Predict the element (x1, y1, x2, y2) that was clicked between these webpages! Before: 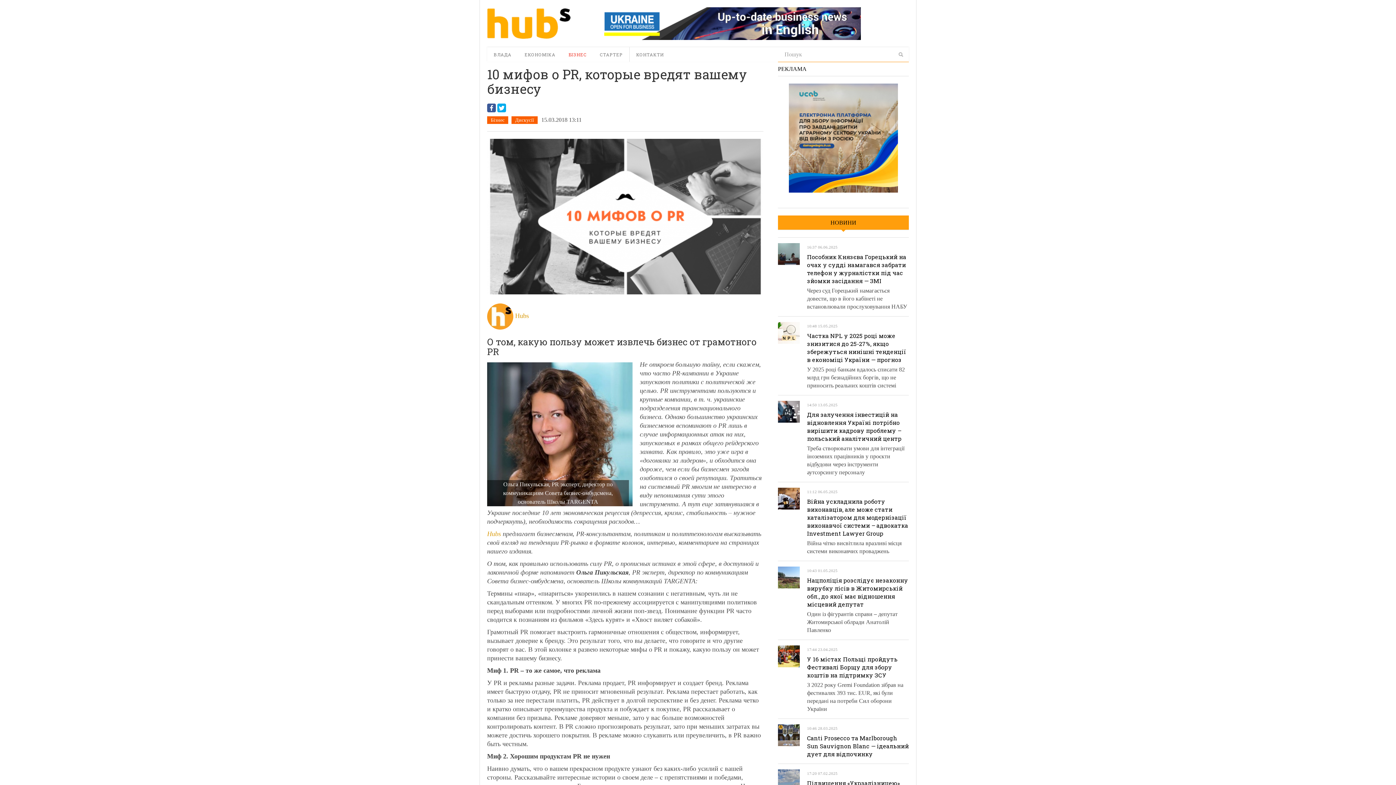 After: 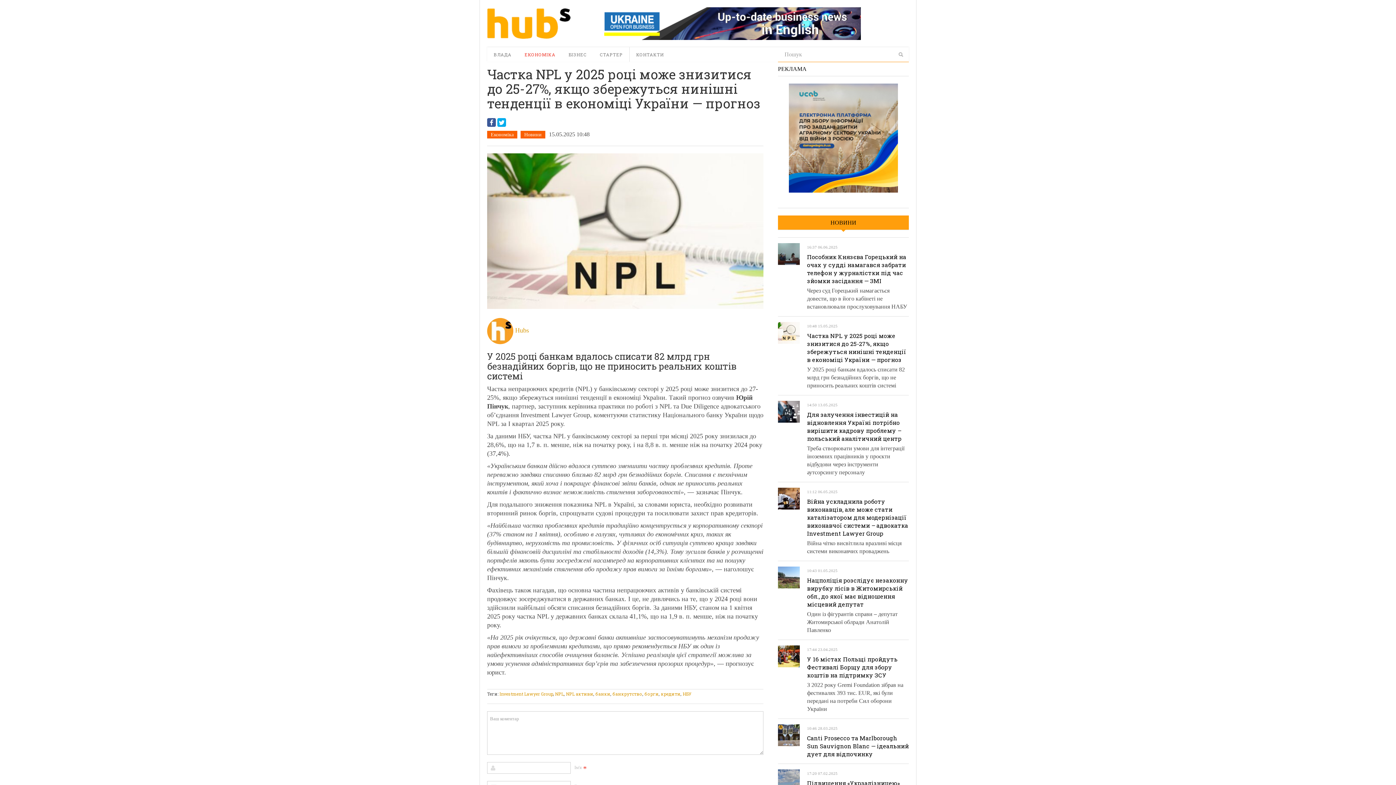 Action: bbox: (807, 332, 906, 363) label: Частка NPL у 2025 році може знизитися до 25-27%, якщо збережуться нинішні тенденції в економіці України — прогноз